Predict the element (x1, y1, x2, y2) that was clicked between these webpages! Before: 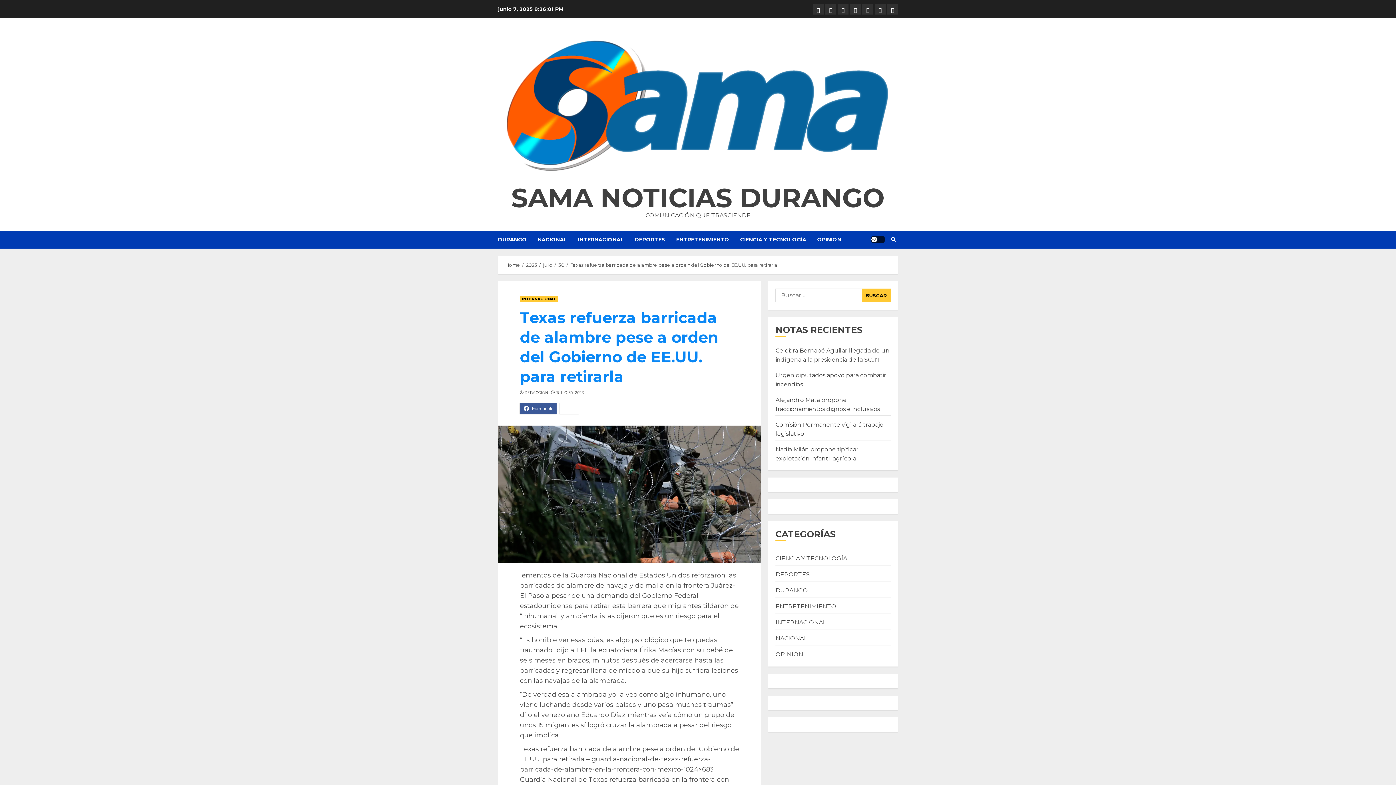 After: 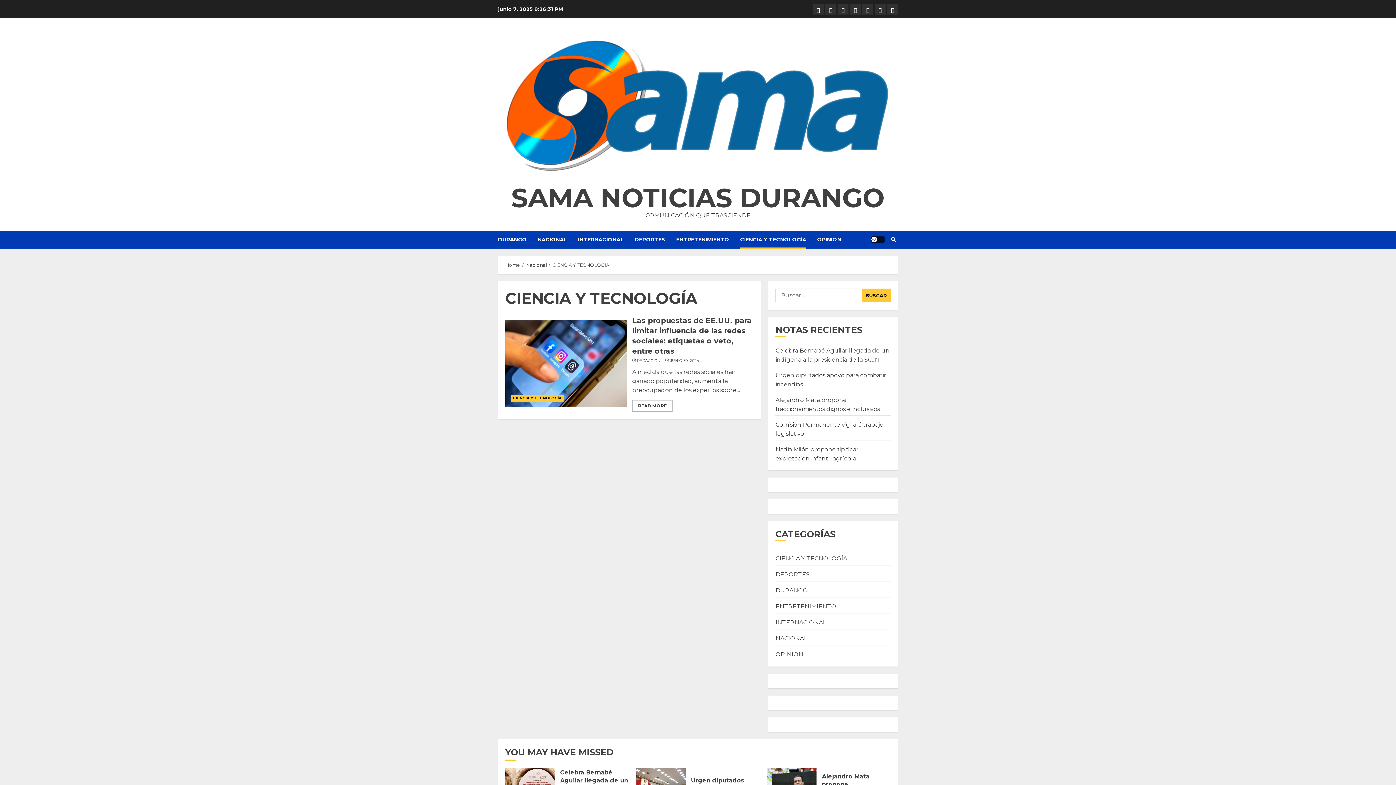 Action: bbox: (740, 230, 817, 248) label: CIENCIA Y TECNOLOGÍA